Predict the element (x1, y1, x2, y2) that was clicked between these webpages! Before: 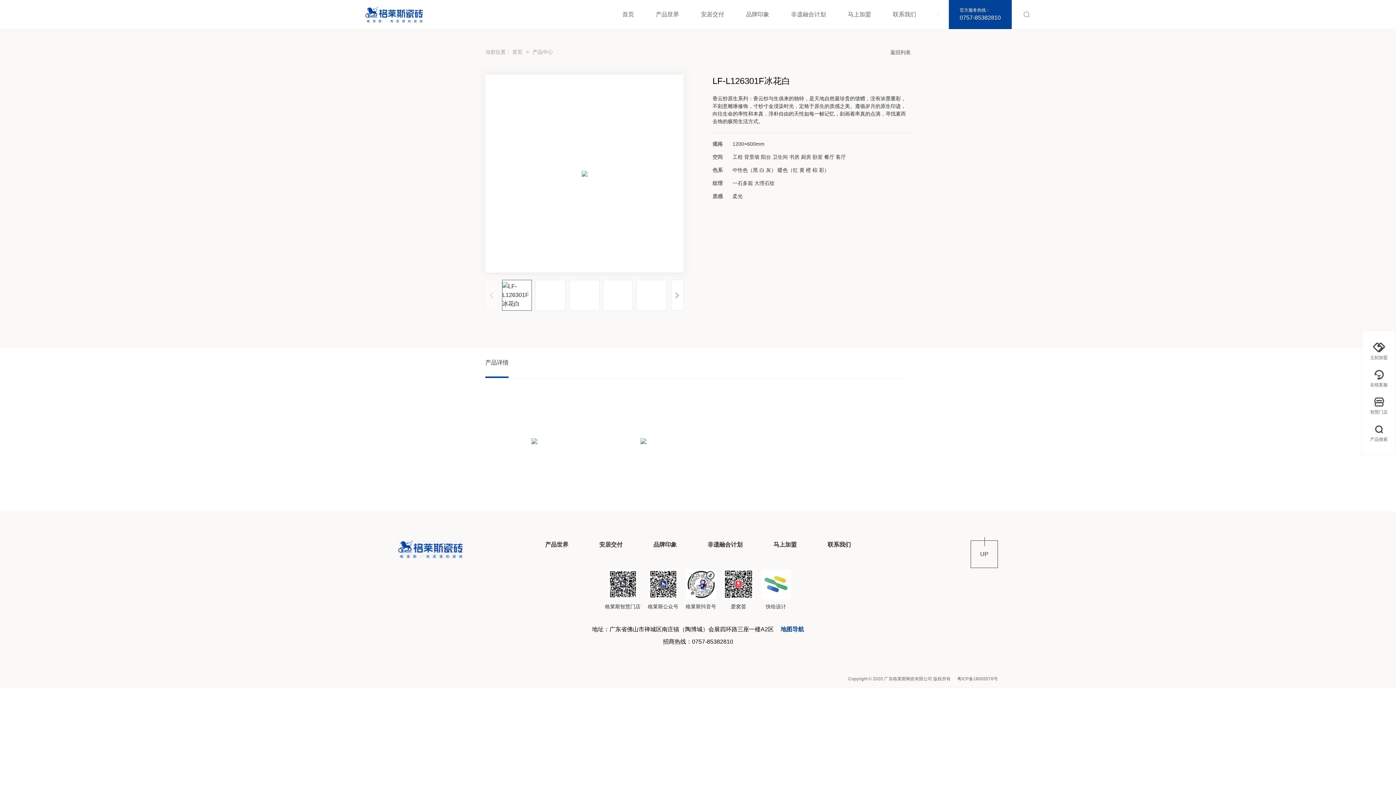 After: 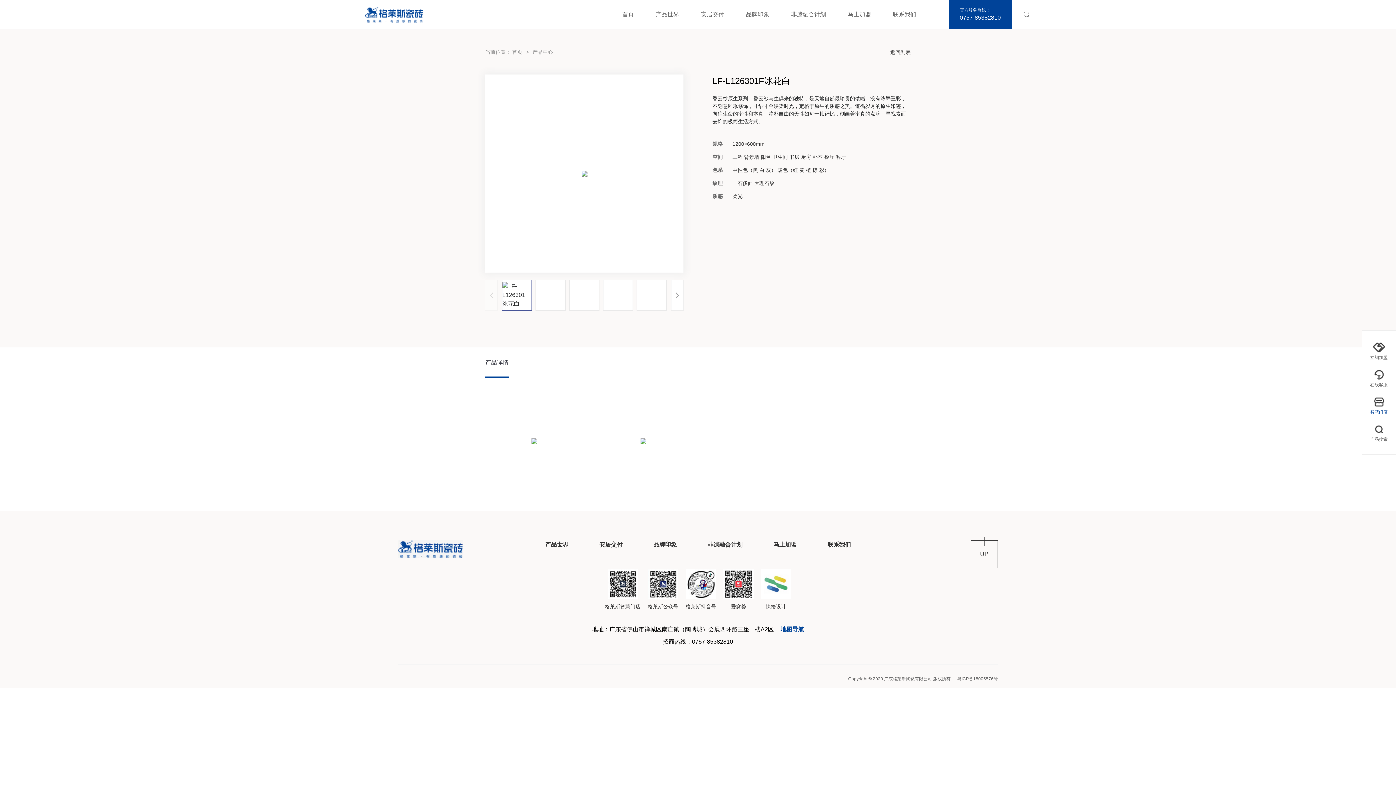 Action: bbox: (1366, 392, 1392, 420) label: 智慧门店